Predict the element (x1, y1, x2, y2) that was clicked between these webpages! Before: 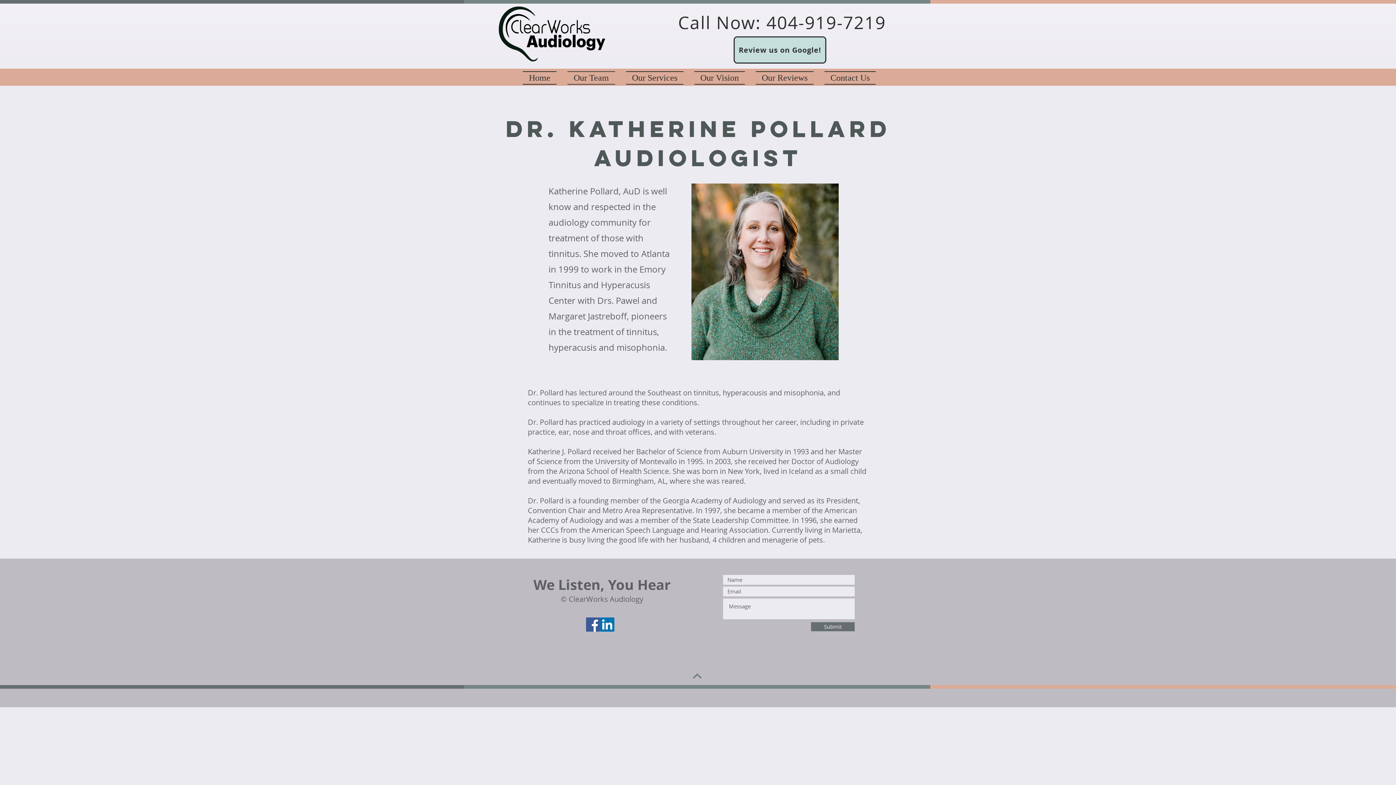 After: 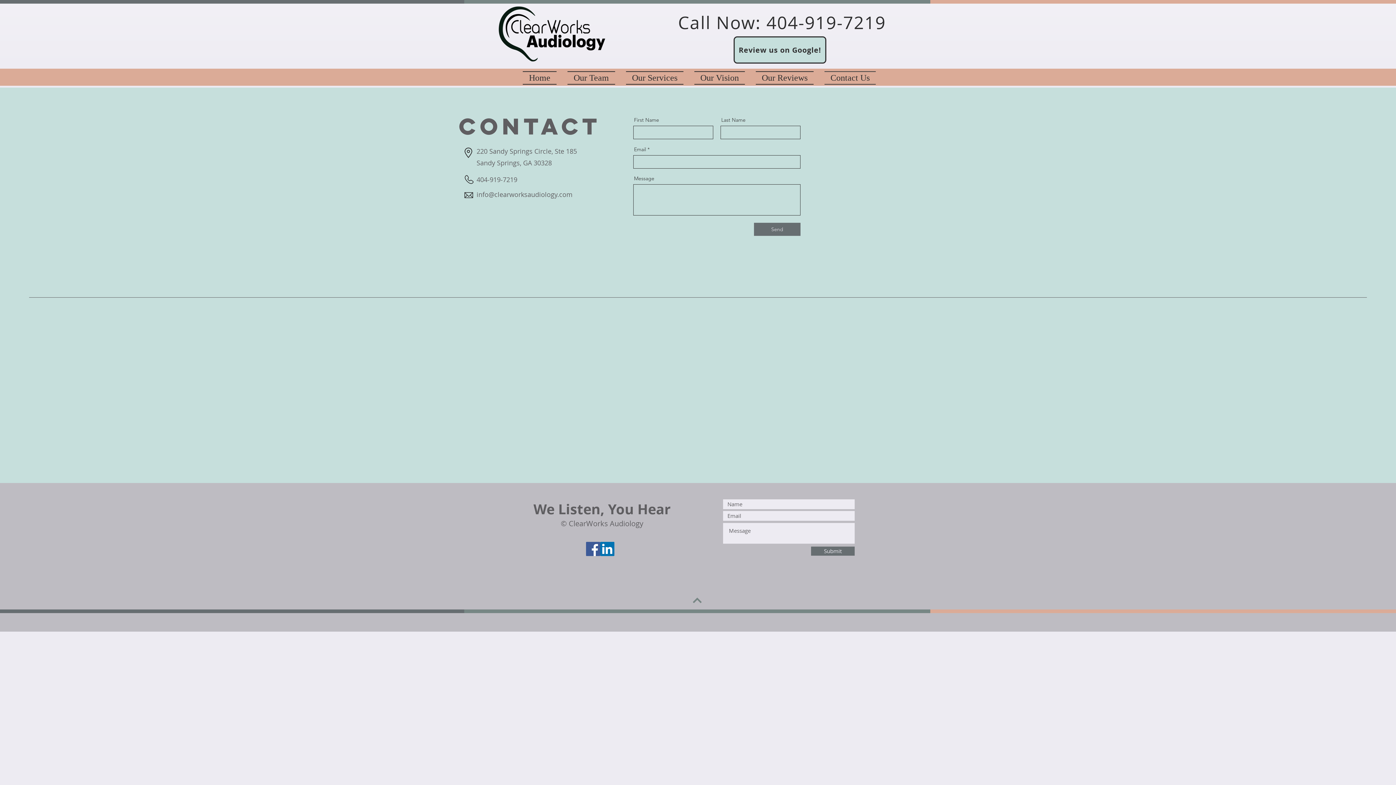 Action: bbox: (819, 71, 876, 83) label: Contact Us